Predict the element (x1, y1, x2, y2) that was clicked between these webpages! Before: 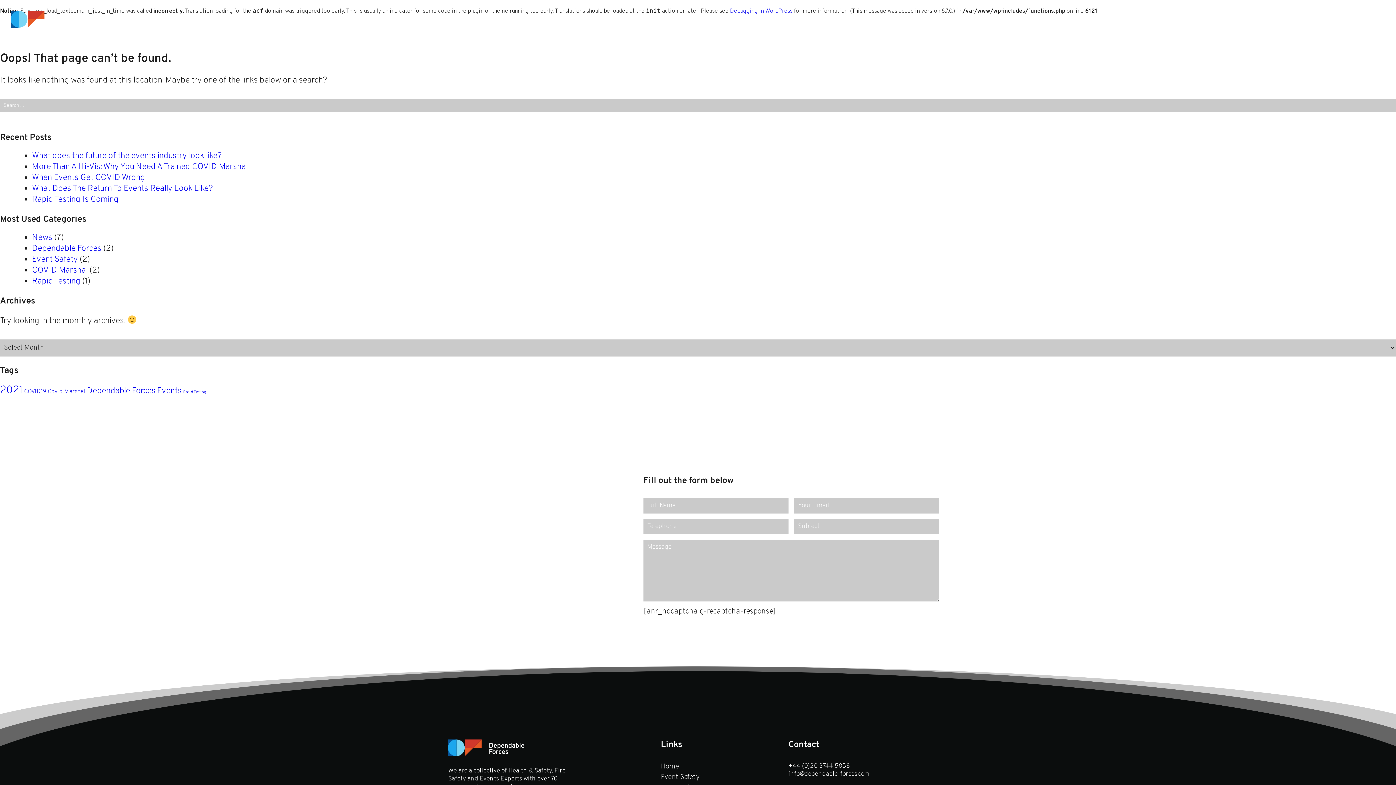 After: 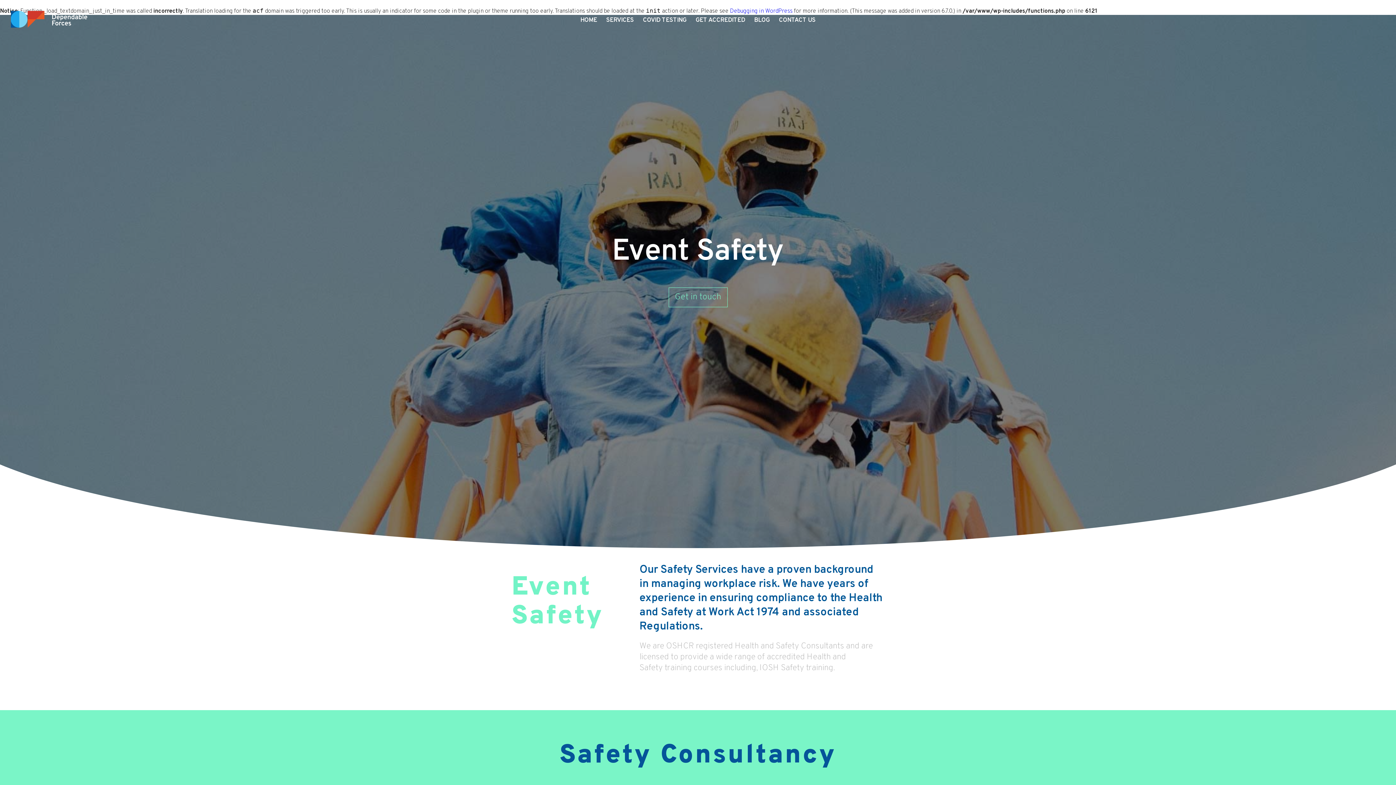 Action: bbox: (661, 773, 777, 782) label: Event Safety